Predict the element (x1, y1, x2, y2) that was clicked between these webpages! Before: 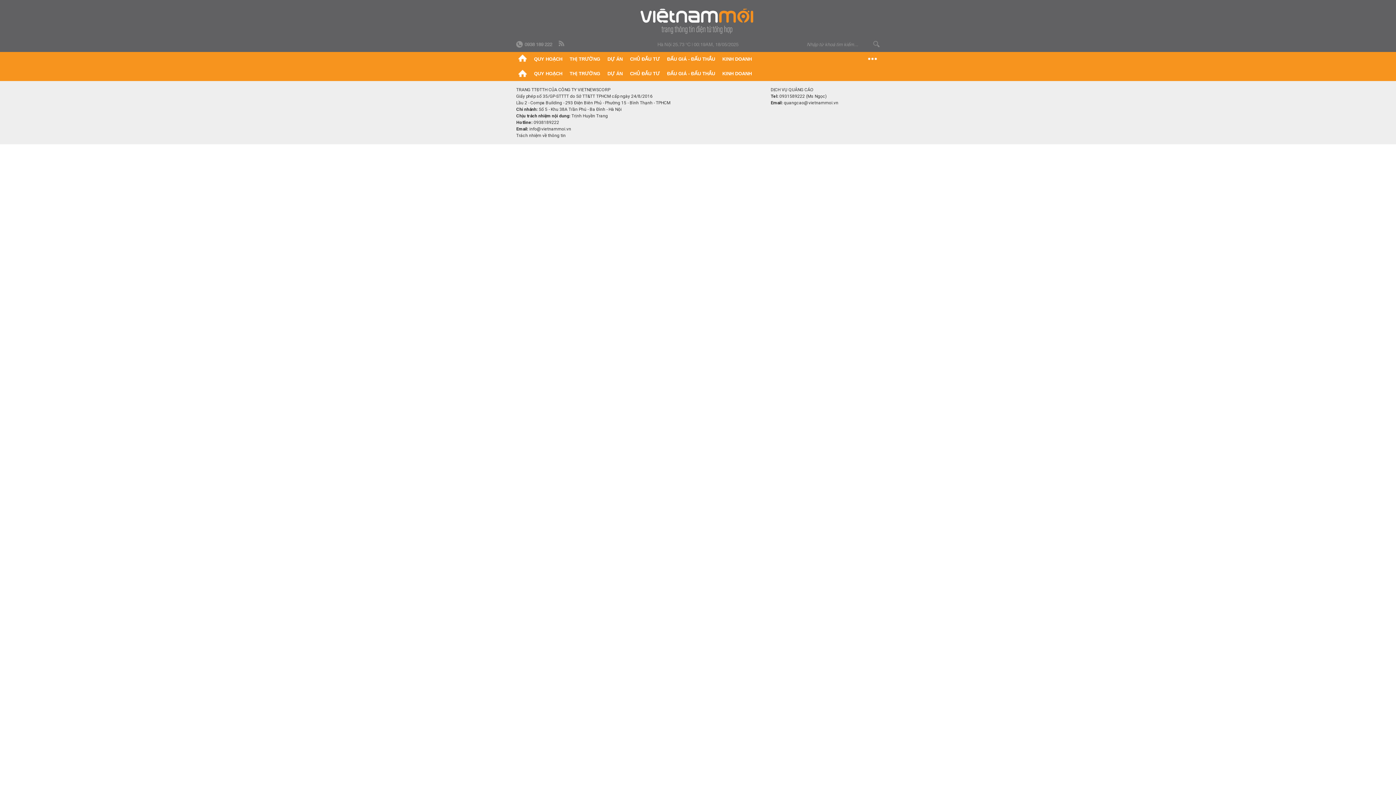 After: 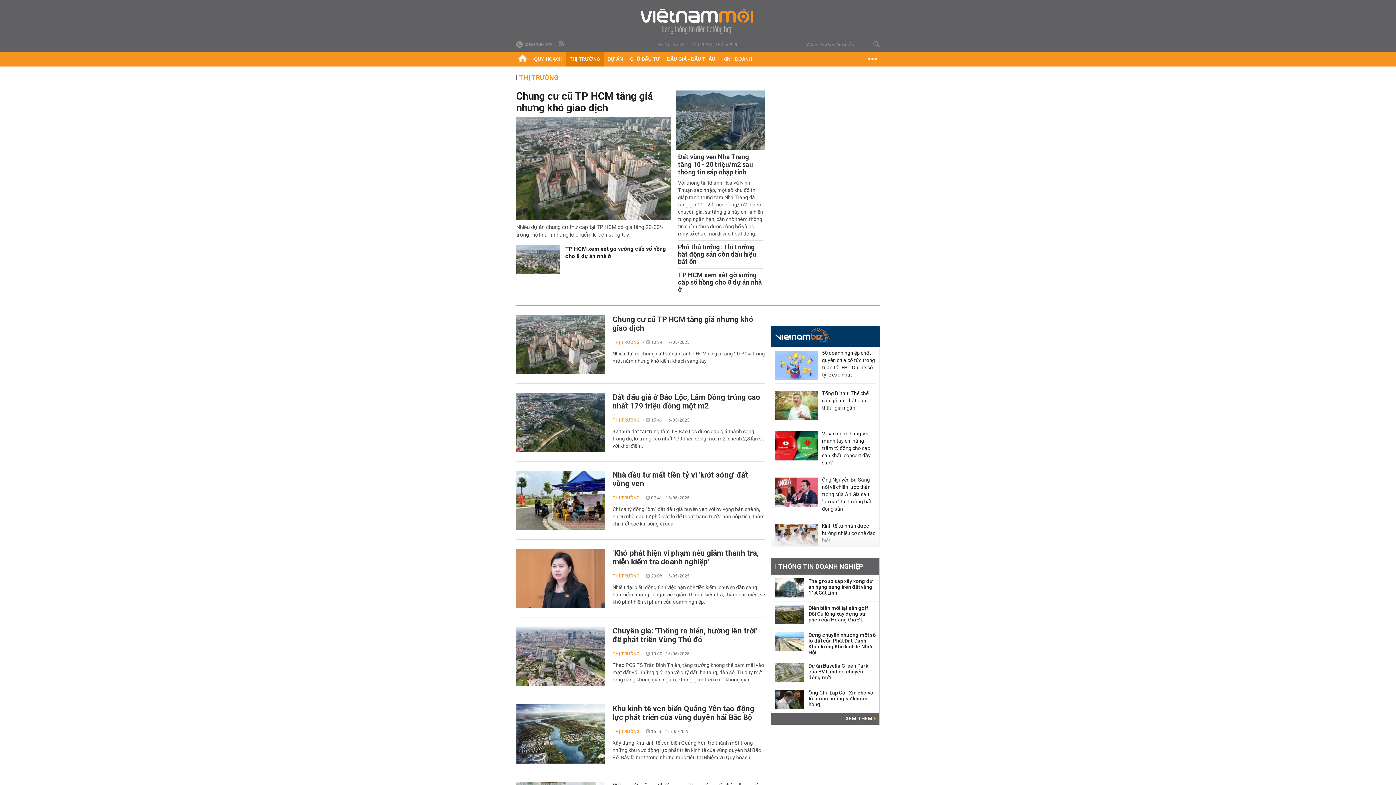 Action: bbox: (566, 66, 604, 81) label: THỊ TRƯỜNG